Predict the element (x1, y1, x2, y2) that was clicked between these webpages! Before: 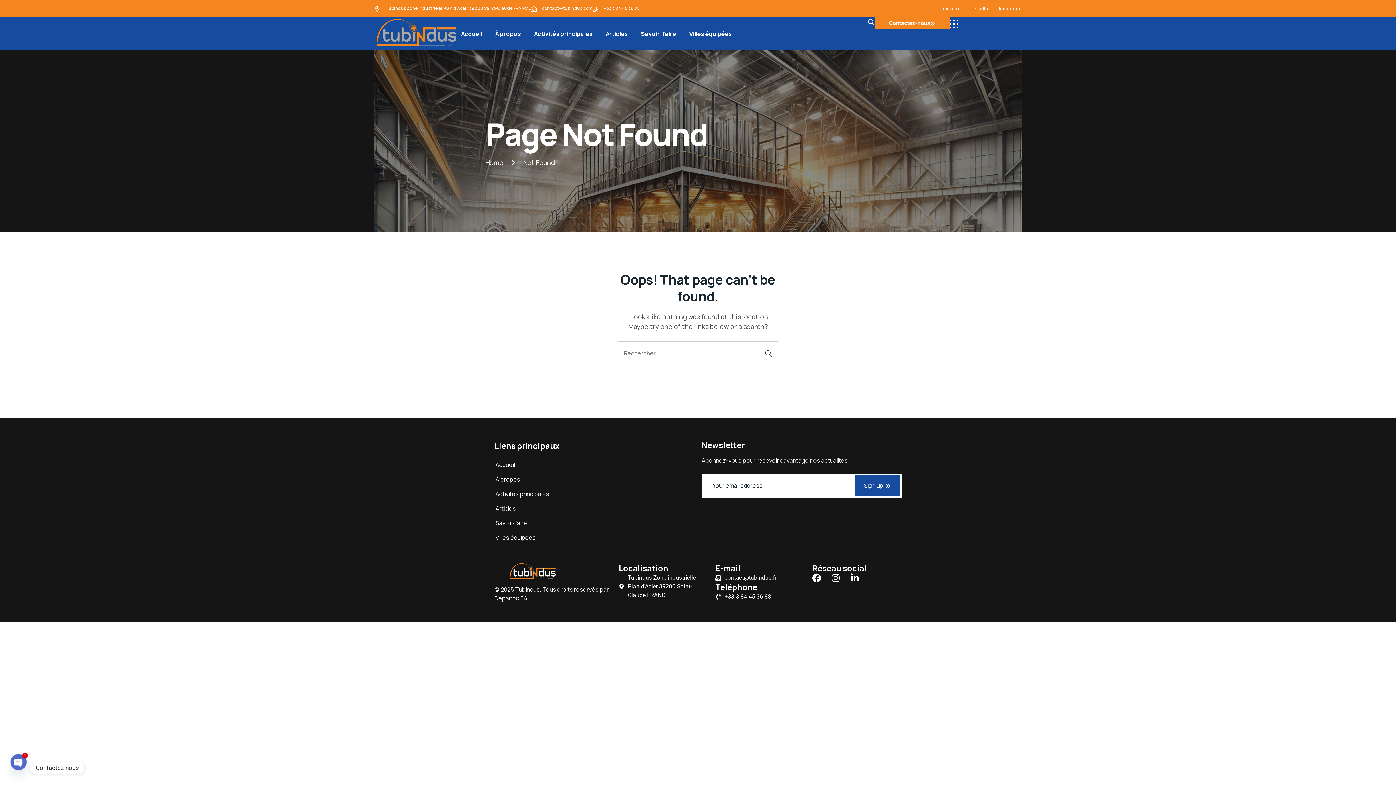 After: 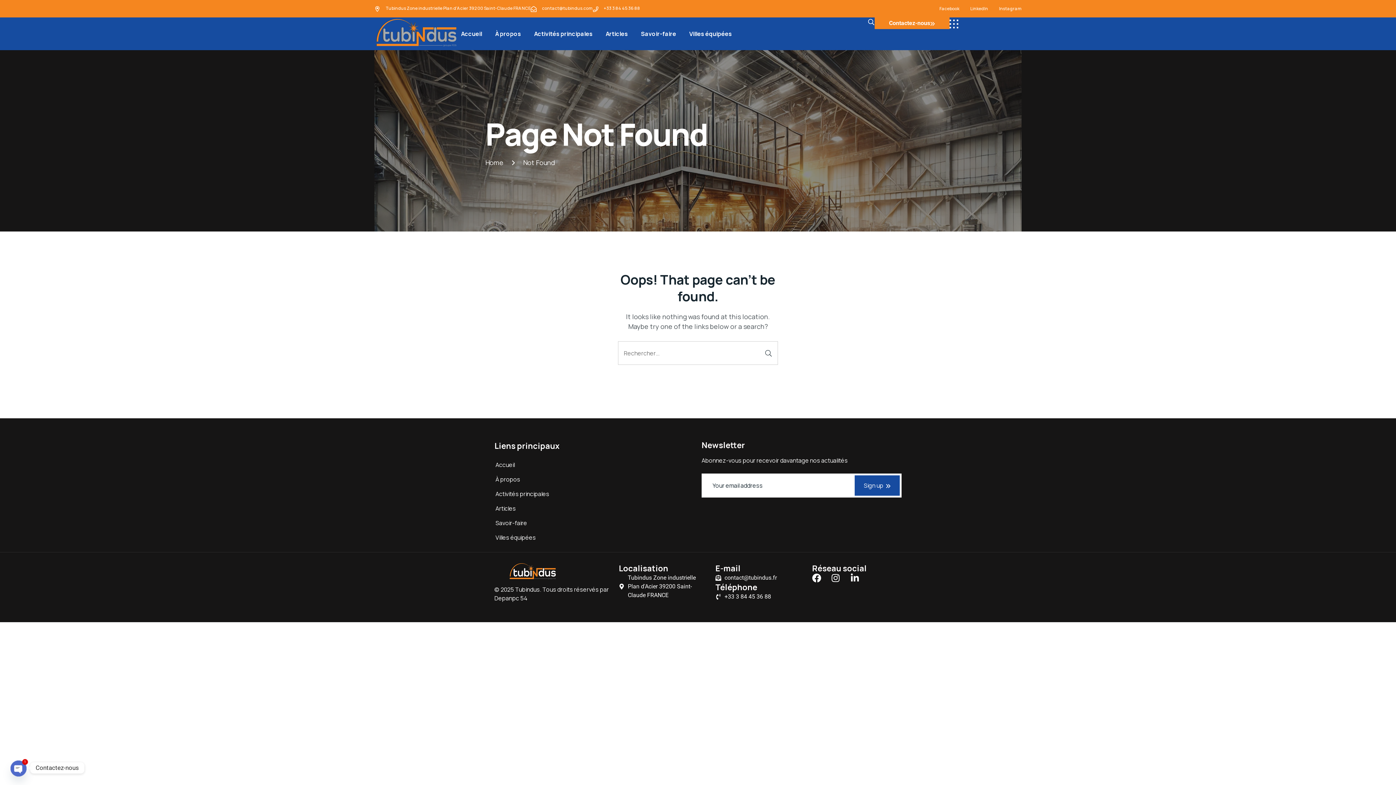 Action: label: Sign up bbox: (854, 475, 900, 496)